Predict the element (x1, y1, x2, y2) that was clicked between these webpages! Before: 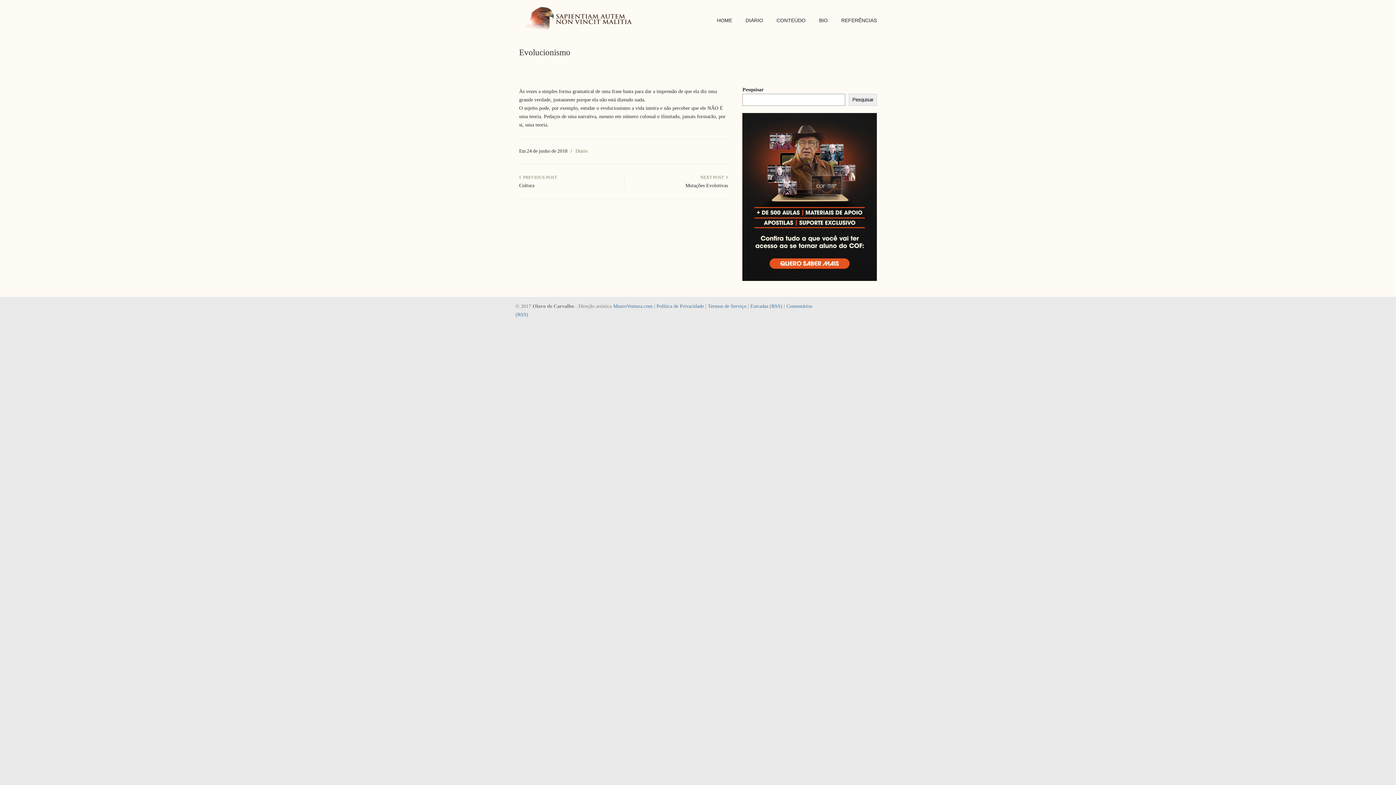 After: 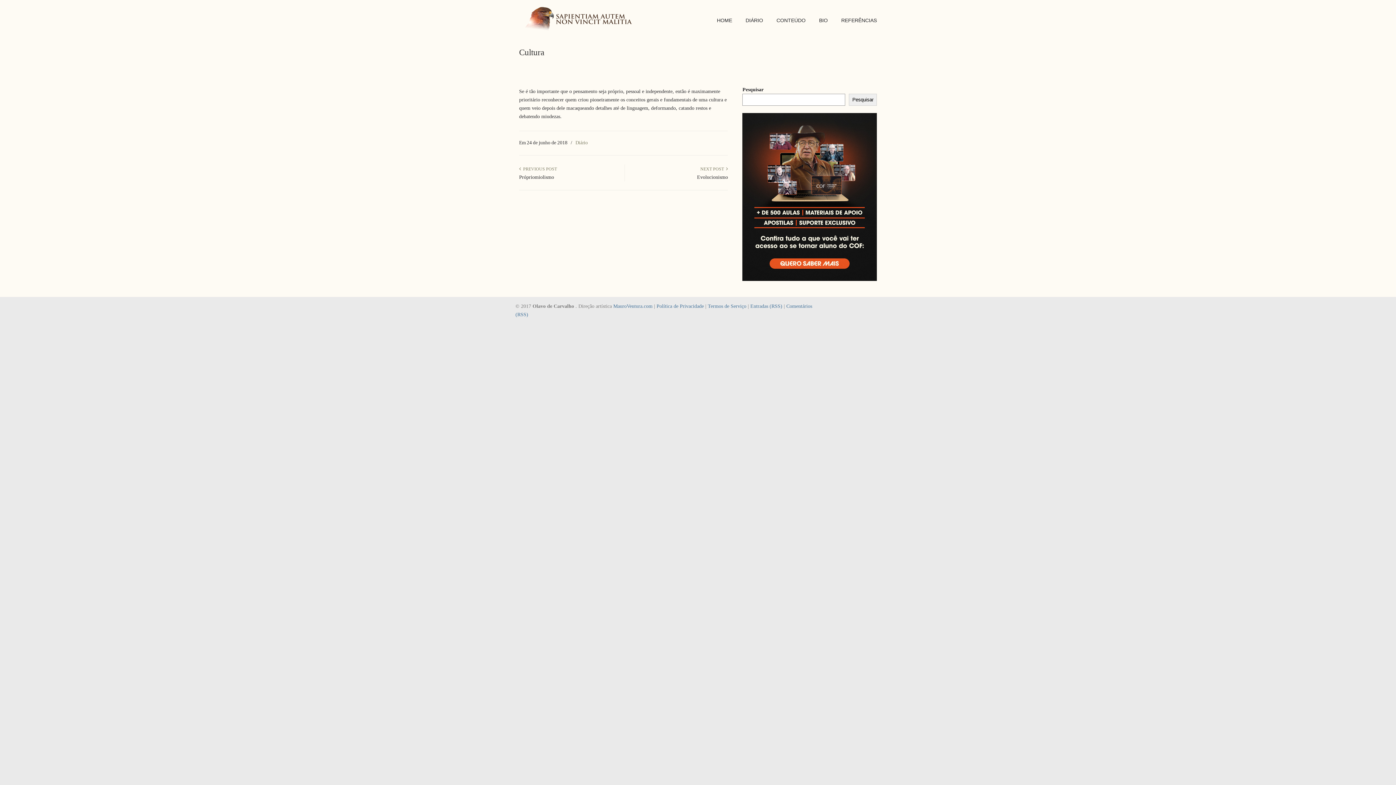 Action: bbox: (519, 182, 534, 188) label: Cultura